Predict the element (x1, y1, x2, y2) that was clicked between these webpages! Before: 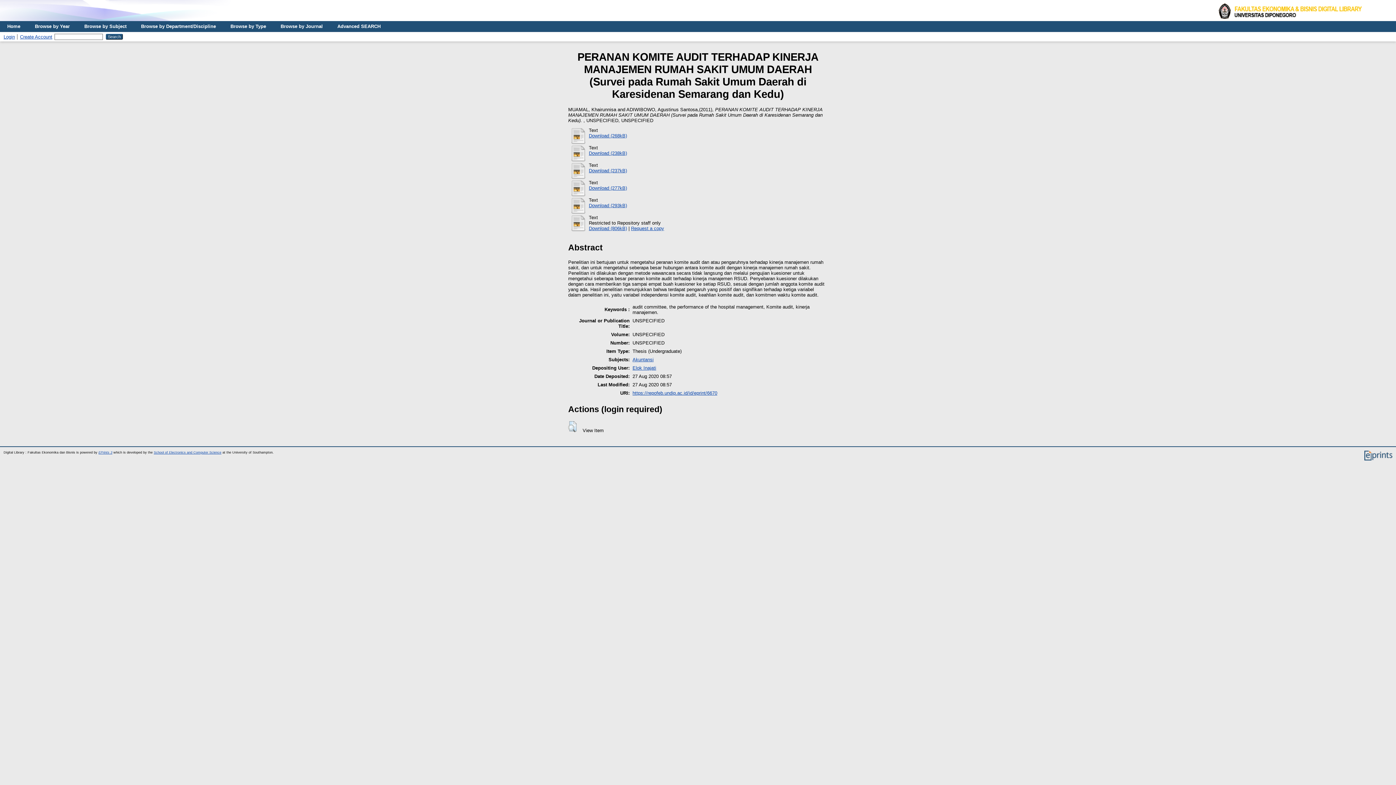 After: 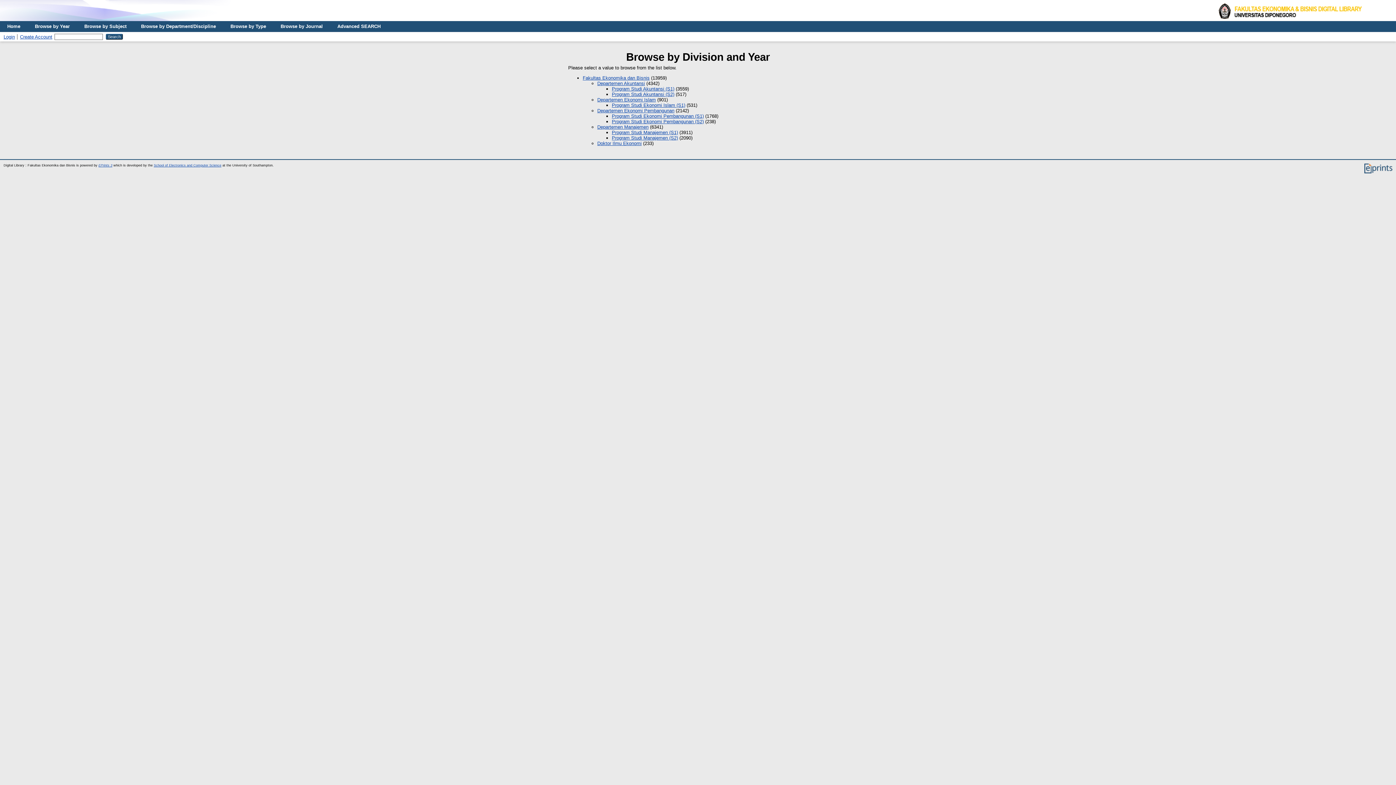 Action: label: Browse by Department/Discipline bbox: (133, 21, 223, 32)